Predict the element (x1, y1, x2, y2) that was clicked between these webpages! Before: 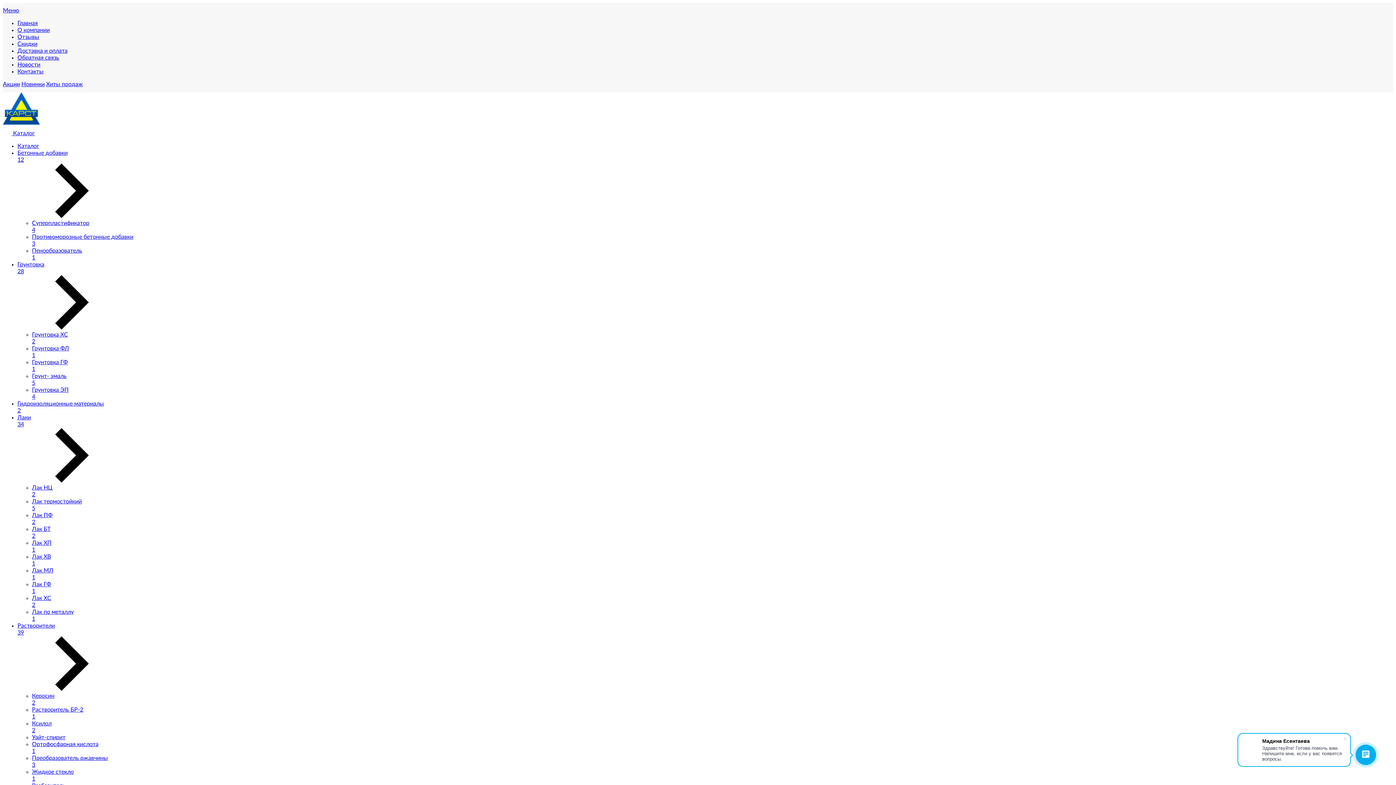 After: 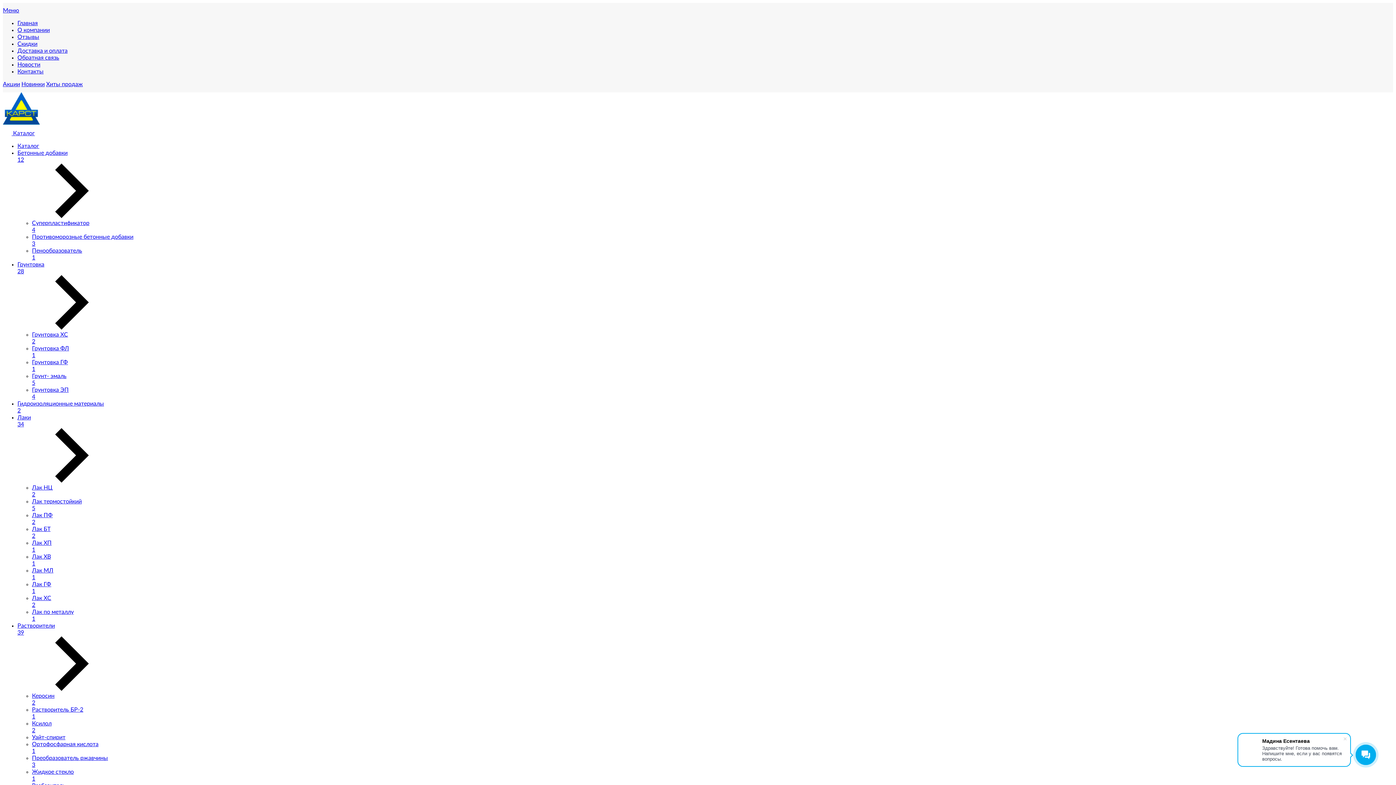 Action: bbox: (32, 373, 1393, 386) label: Грунт- эмаль
5